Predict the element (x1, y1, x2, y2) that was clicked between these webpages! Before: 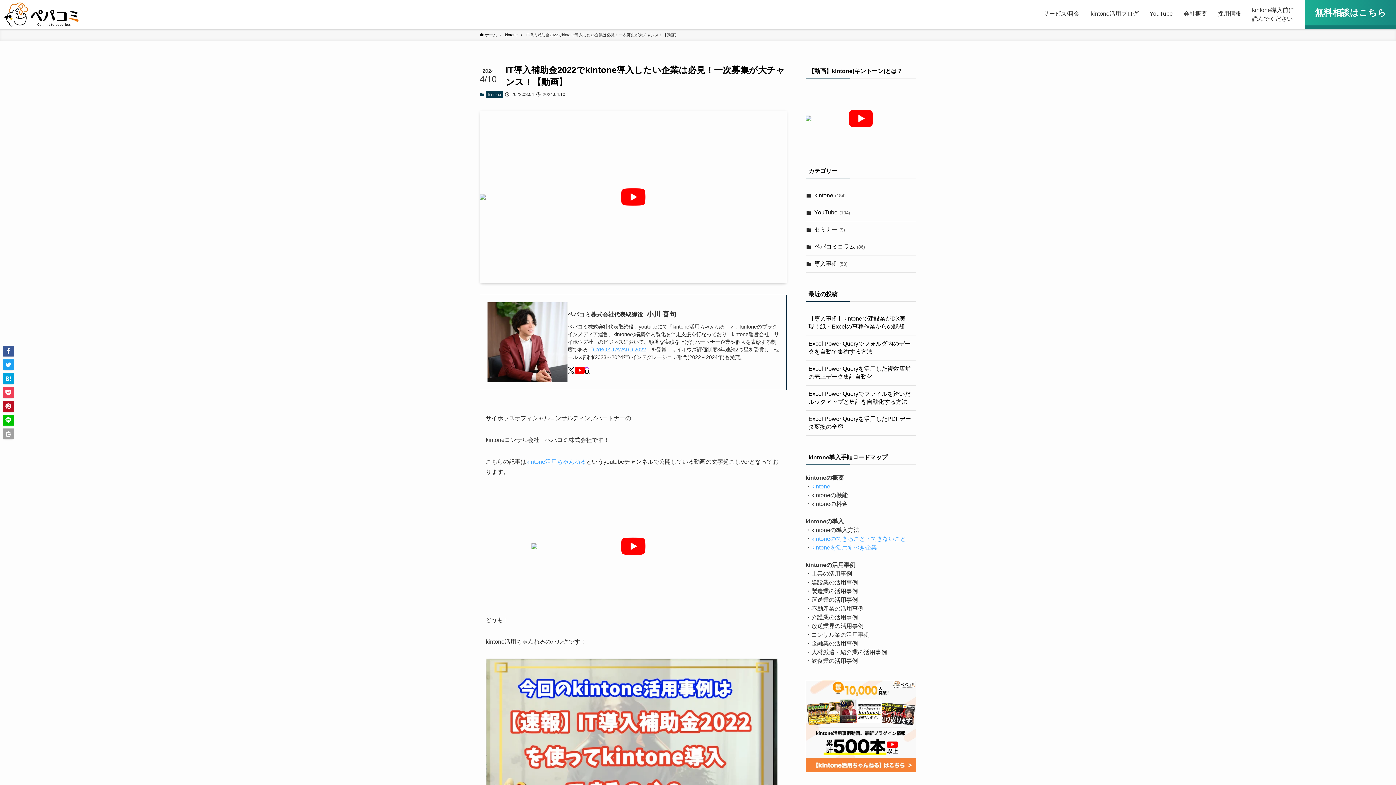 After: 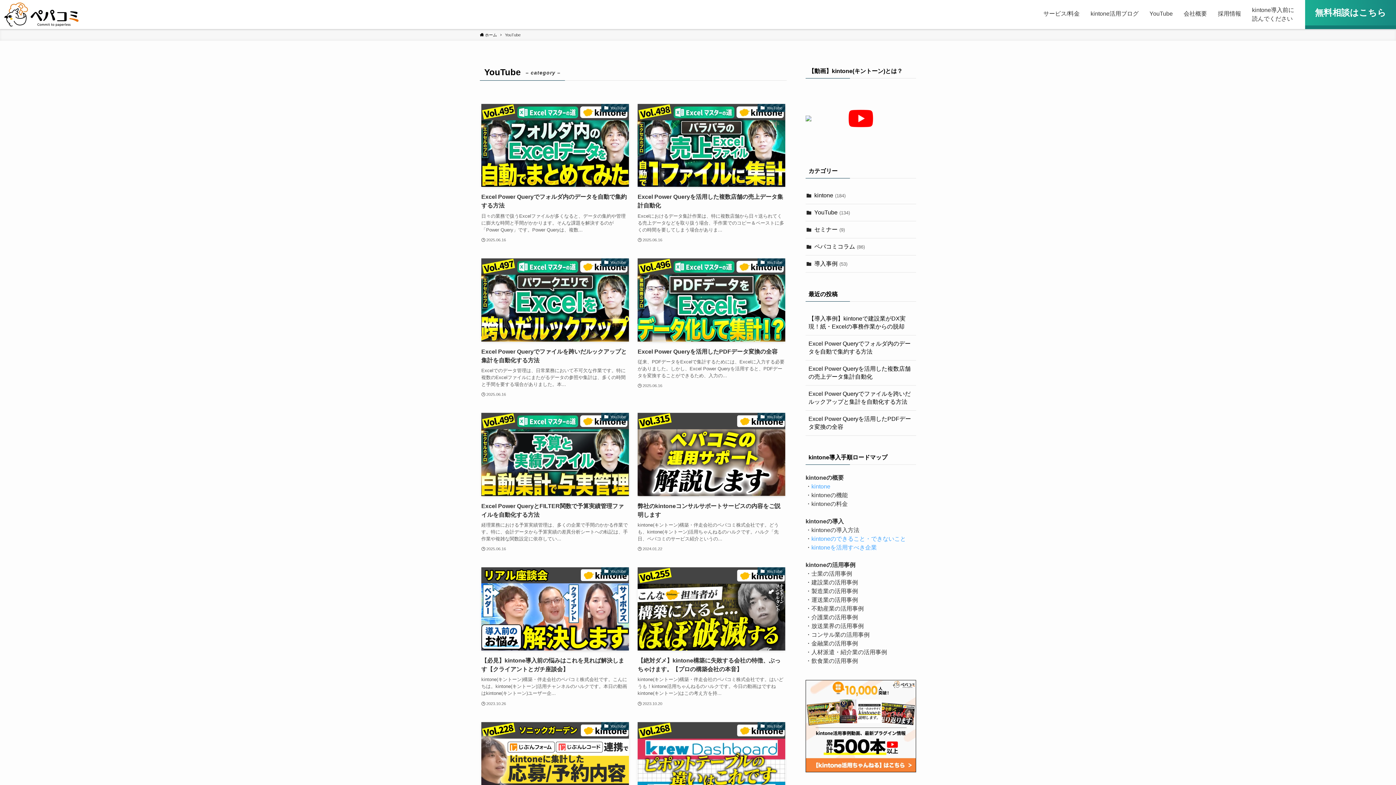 Action: label: YouTube bbox: (1149, 10, 1173, 16)